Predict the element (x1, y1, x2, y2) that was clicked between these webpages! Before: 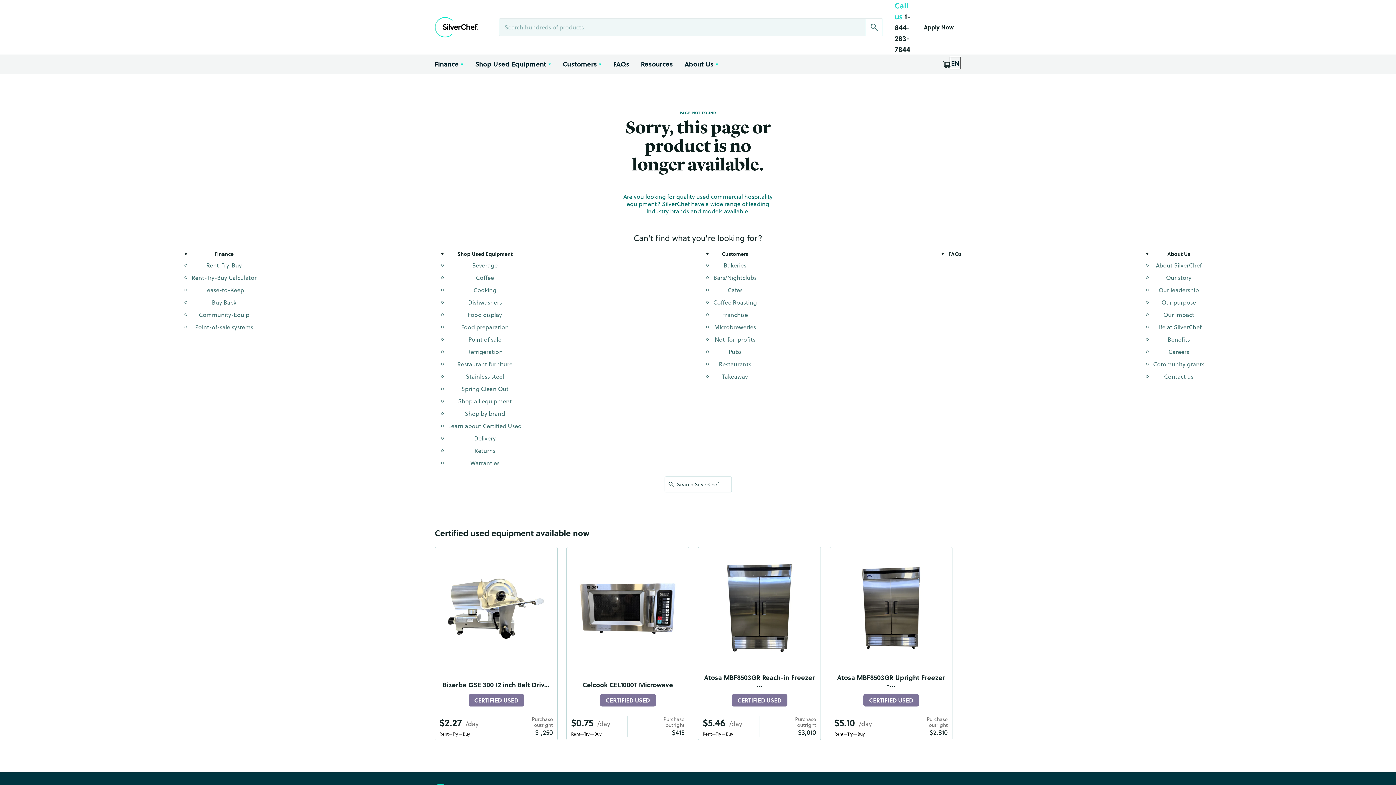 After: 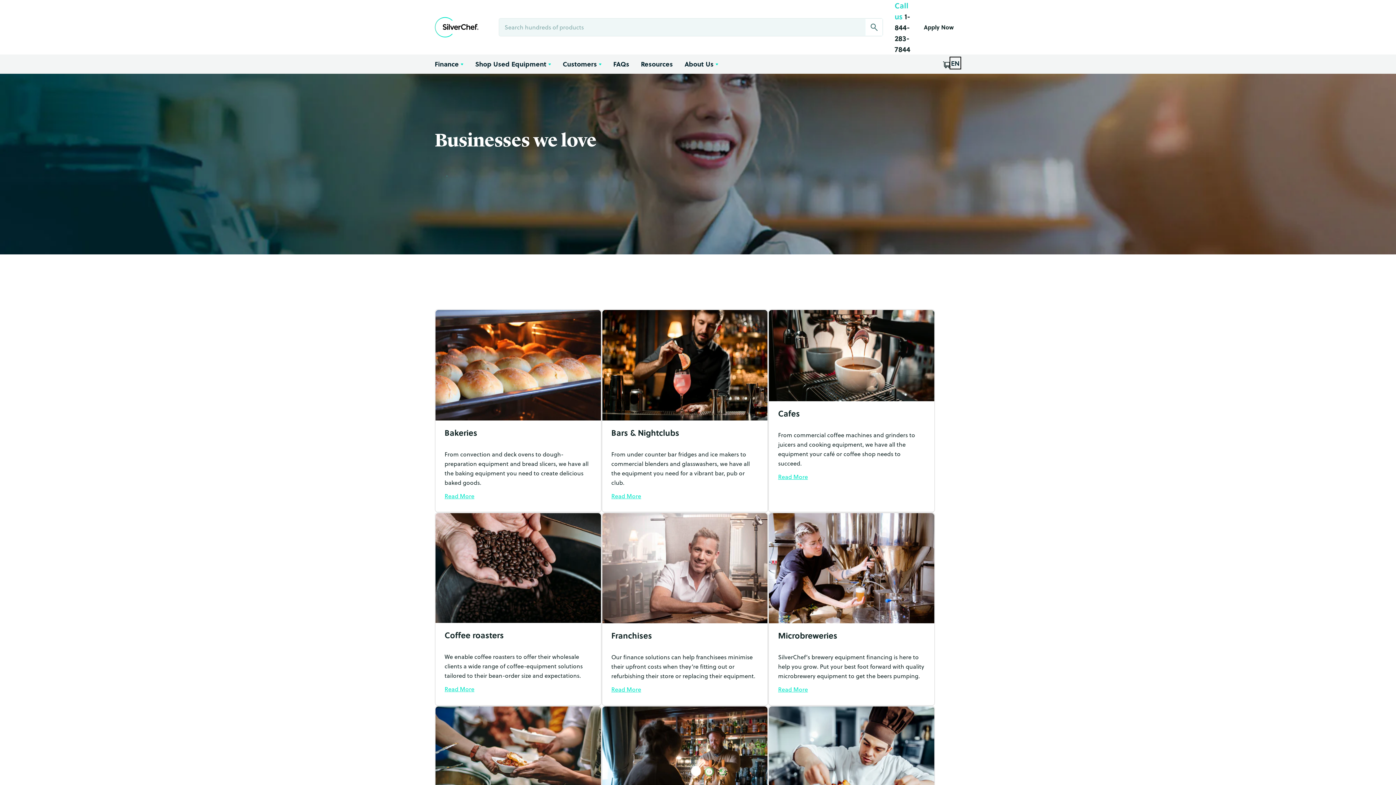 Action: bbox: (562, 58, 597, 80) label: Customers